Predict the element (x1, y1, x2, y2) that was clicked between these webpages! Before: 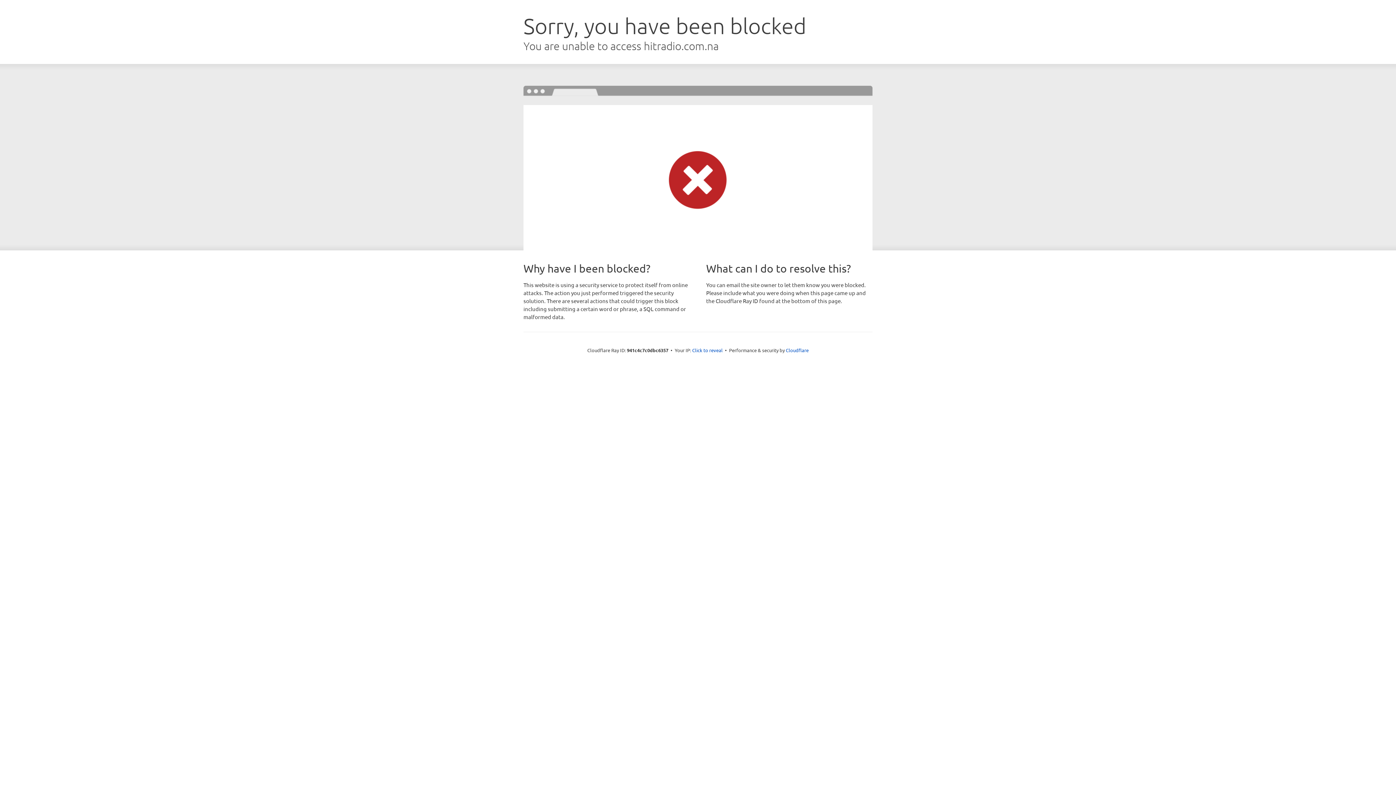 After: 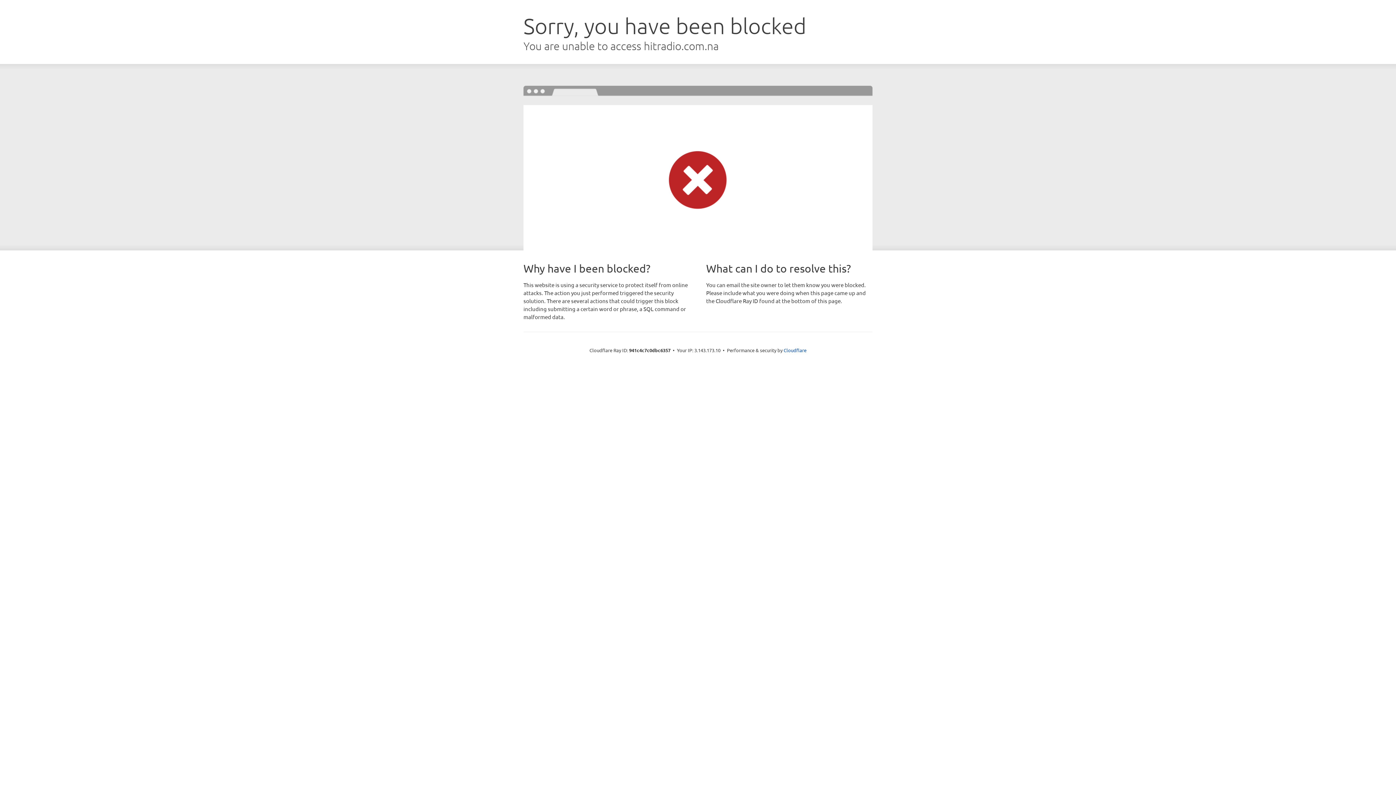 Action: label: Click to reveal bbox: (692, 346, 722, 353)